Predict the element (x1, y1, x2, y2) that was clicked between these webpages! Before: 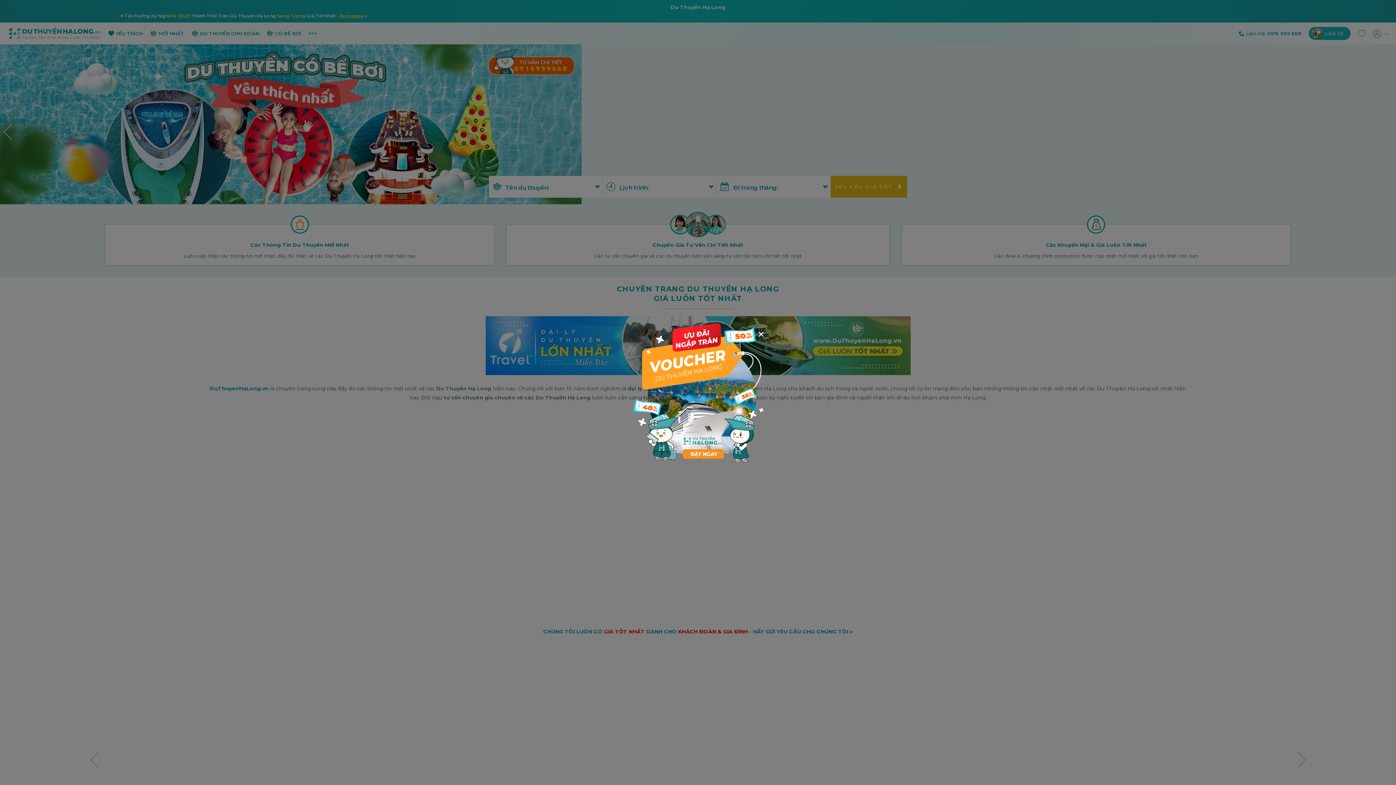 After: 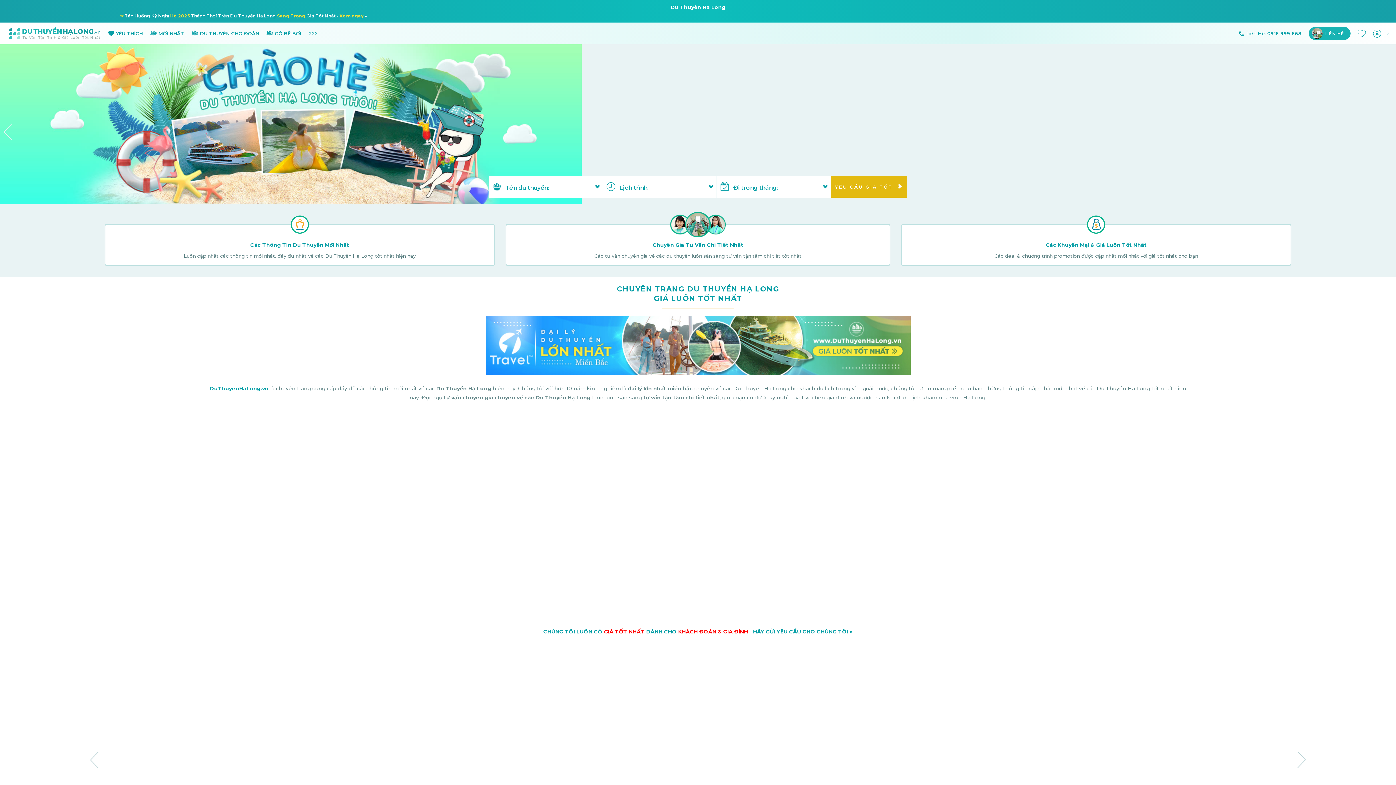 Action: bbox: (757, 325, 765, 343) label: close modal